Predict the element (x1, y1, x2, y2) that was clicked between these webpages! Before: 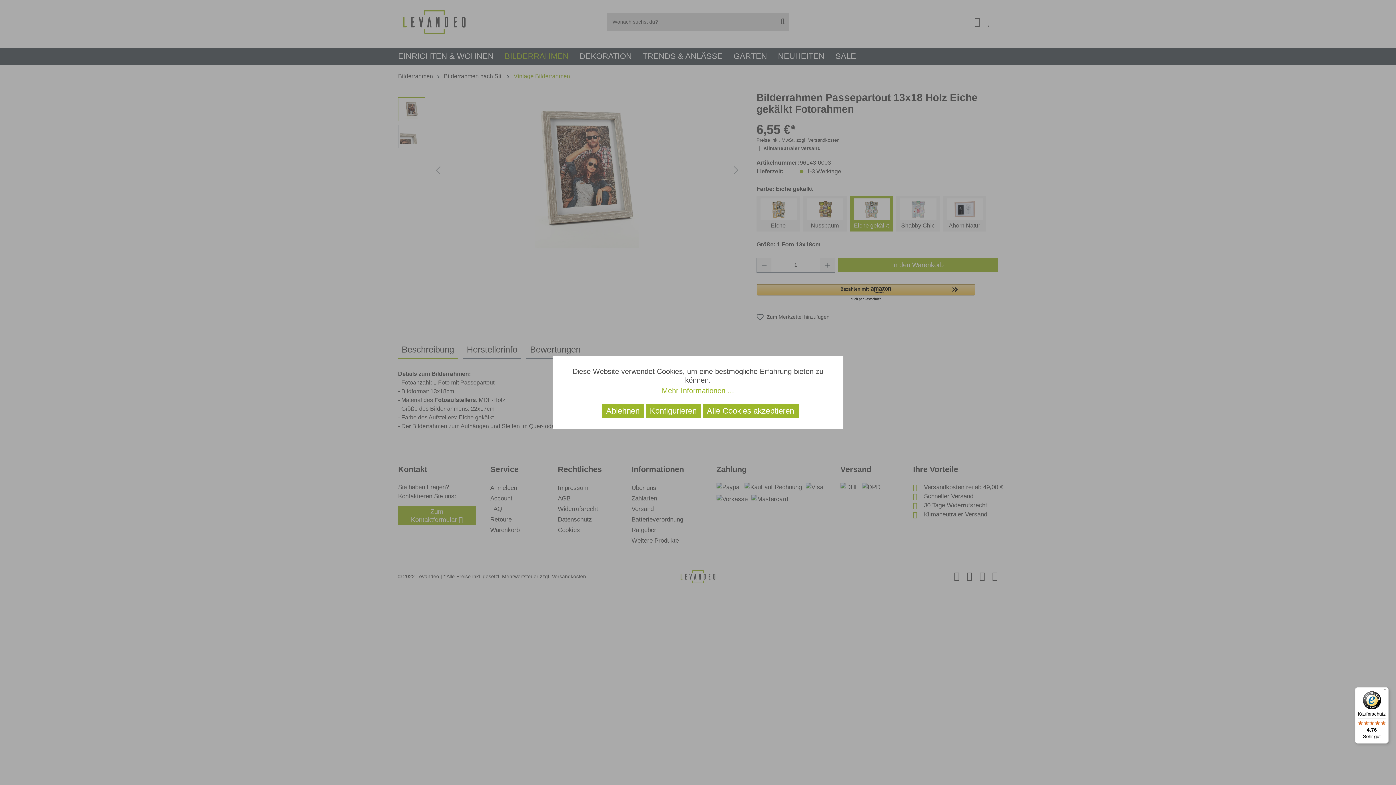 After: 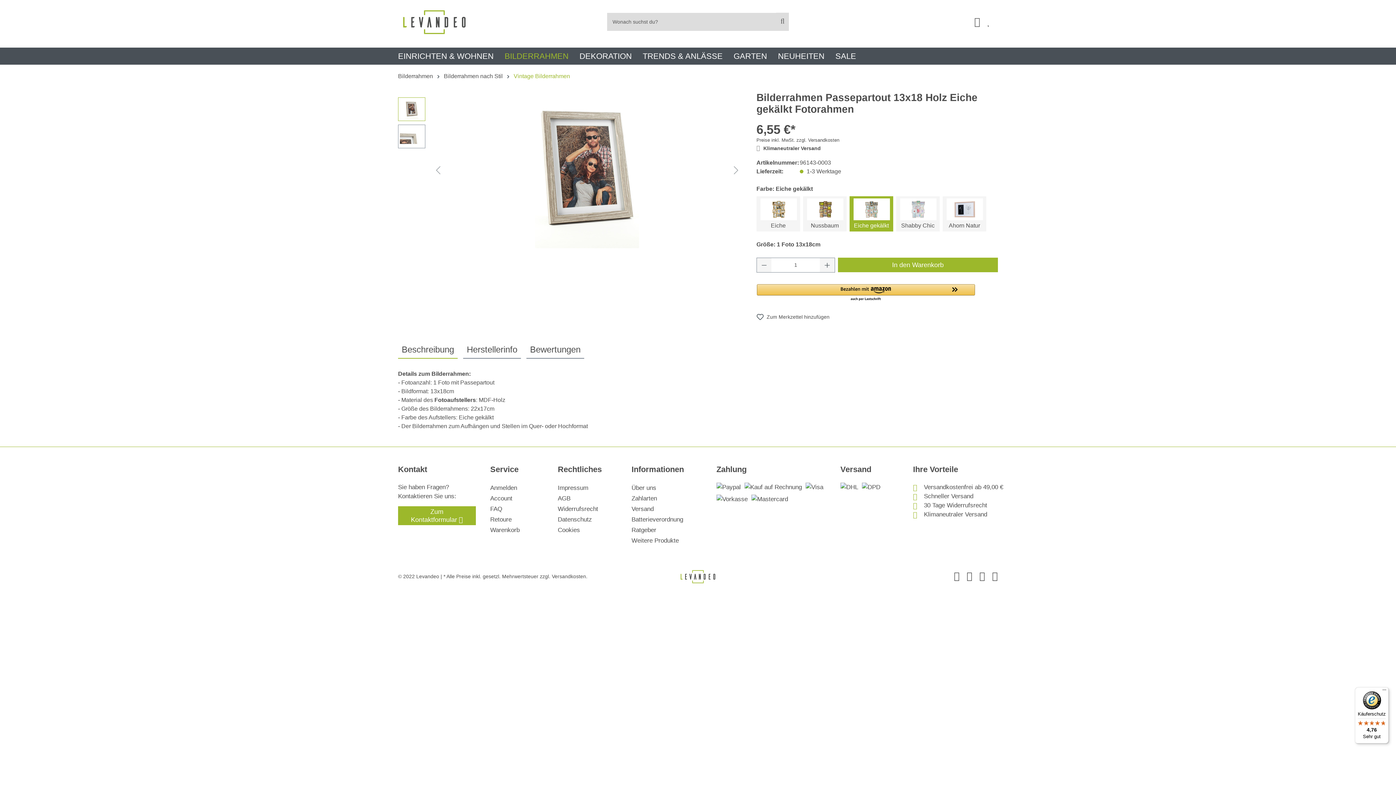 Action: bbox: (602, 404, 644, 418) label: Ablehnen